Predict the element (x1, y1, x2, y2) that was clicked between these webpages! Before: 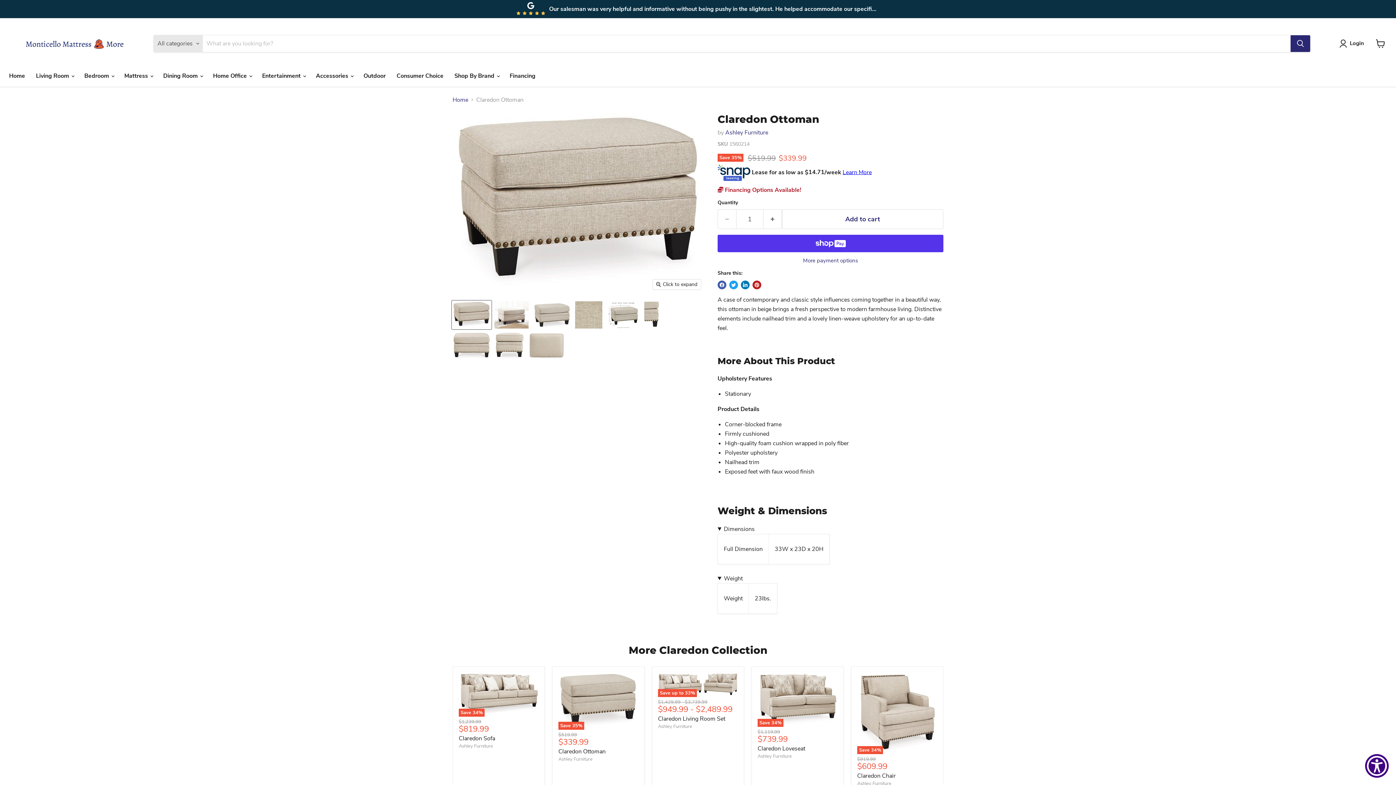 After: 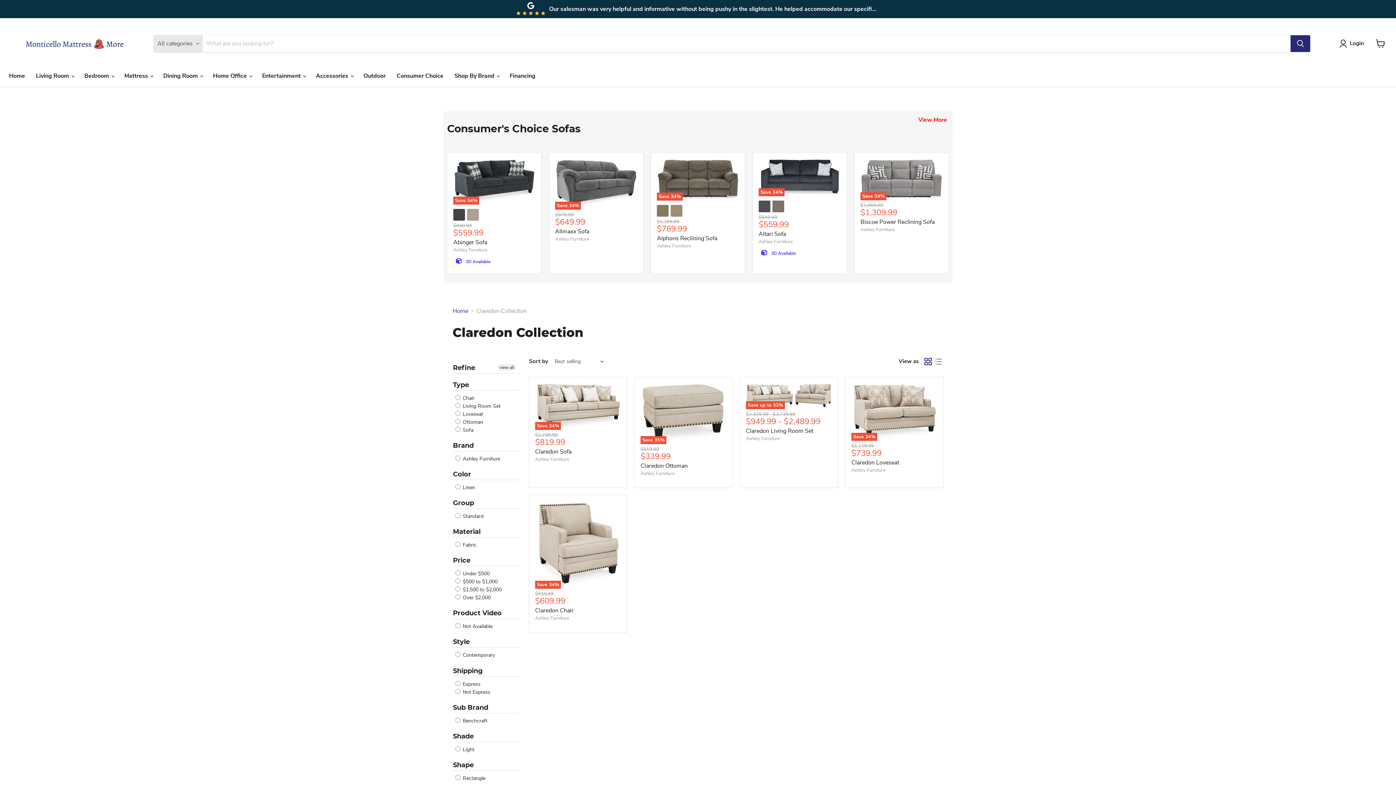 Action: label: More Claredon Collection bbox: (628, 644, 767, 656)